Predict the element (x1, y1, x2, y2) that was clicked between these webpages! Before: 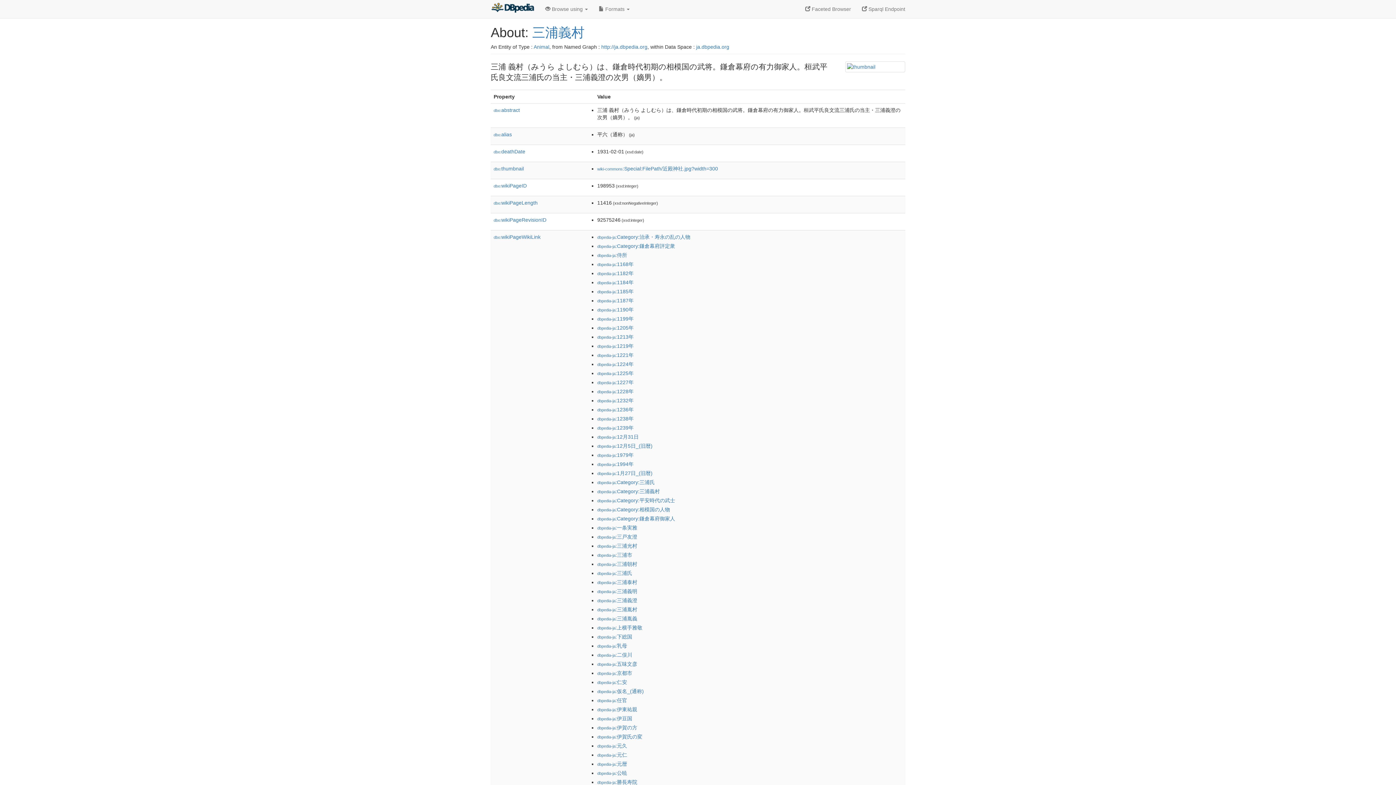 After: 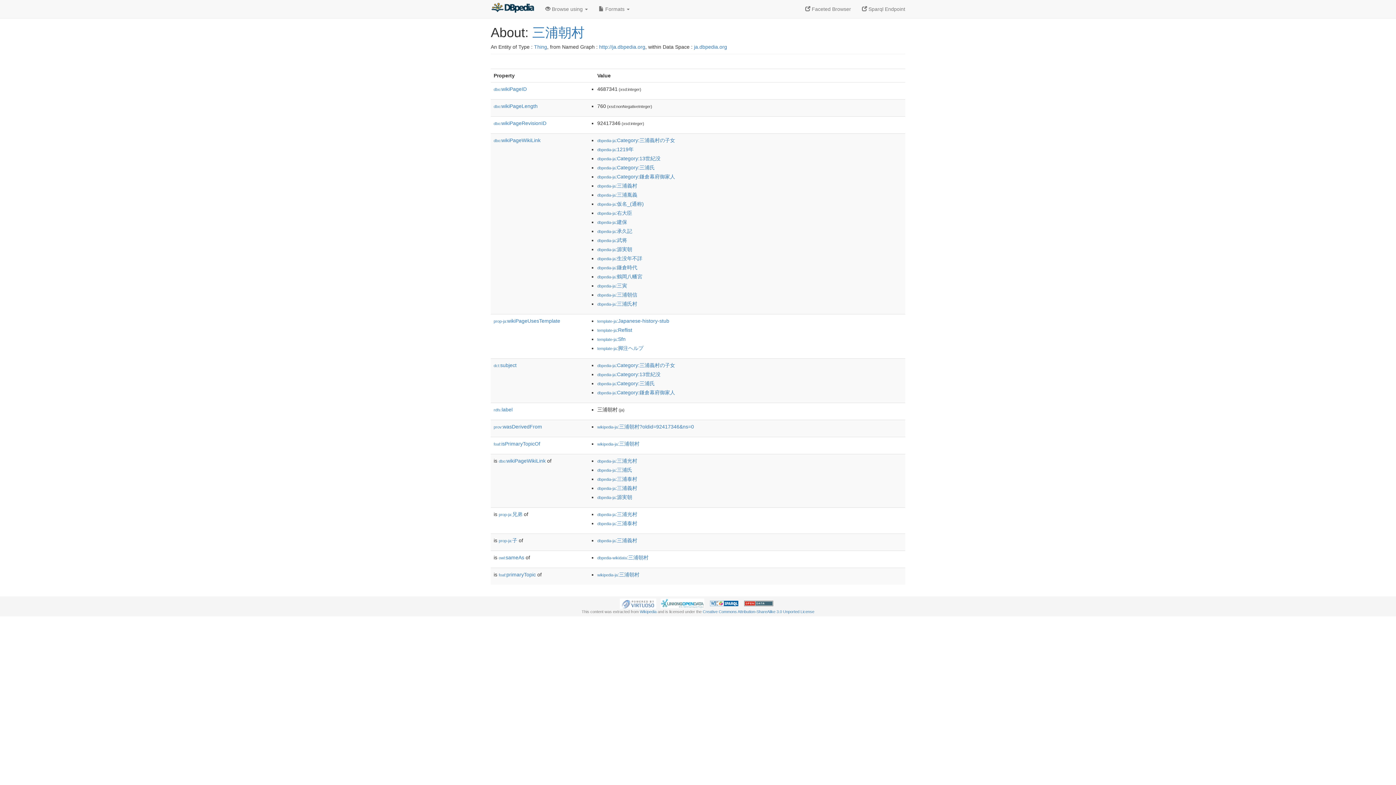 Action: bbox: (597, 561, 637, 567) label: dbpedia-ja:三浦朝村